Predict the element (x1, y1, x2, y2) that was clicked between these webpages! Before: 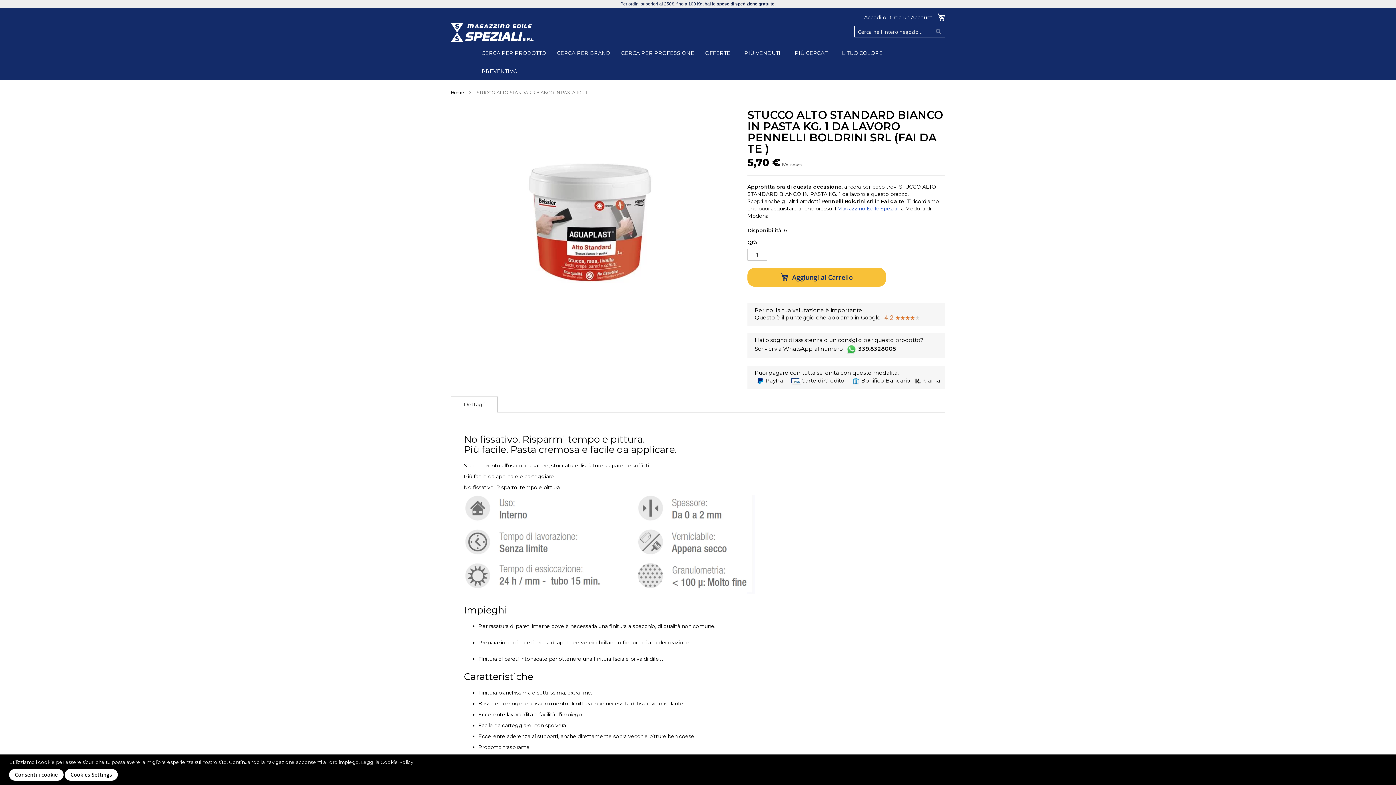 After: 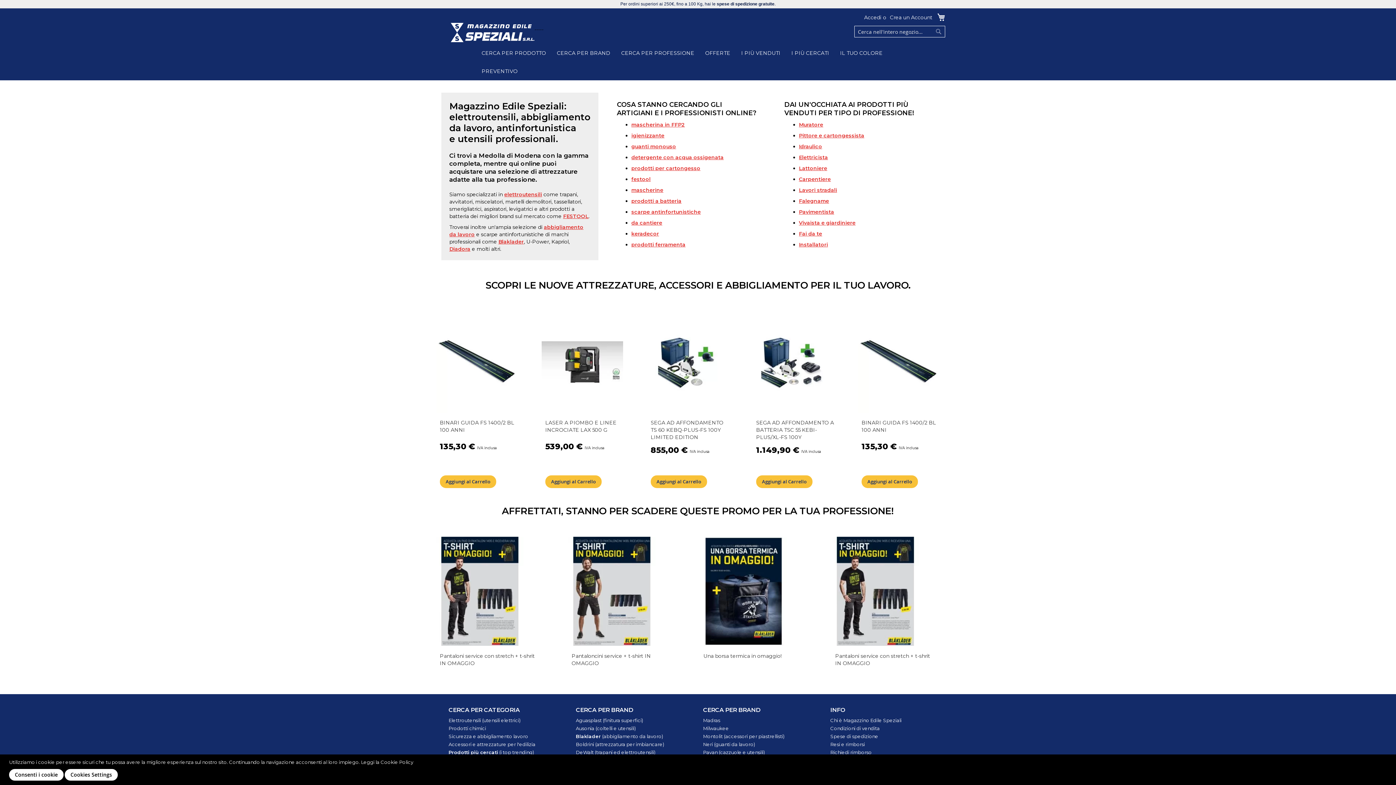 Action: bbox: (450, 89, 463, 95) label: Home